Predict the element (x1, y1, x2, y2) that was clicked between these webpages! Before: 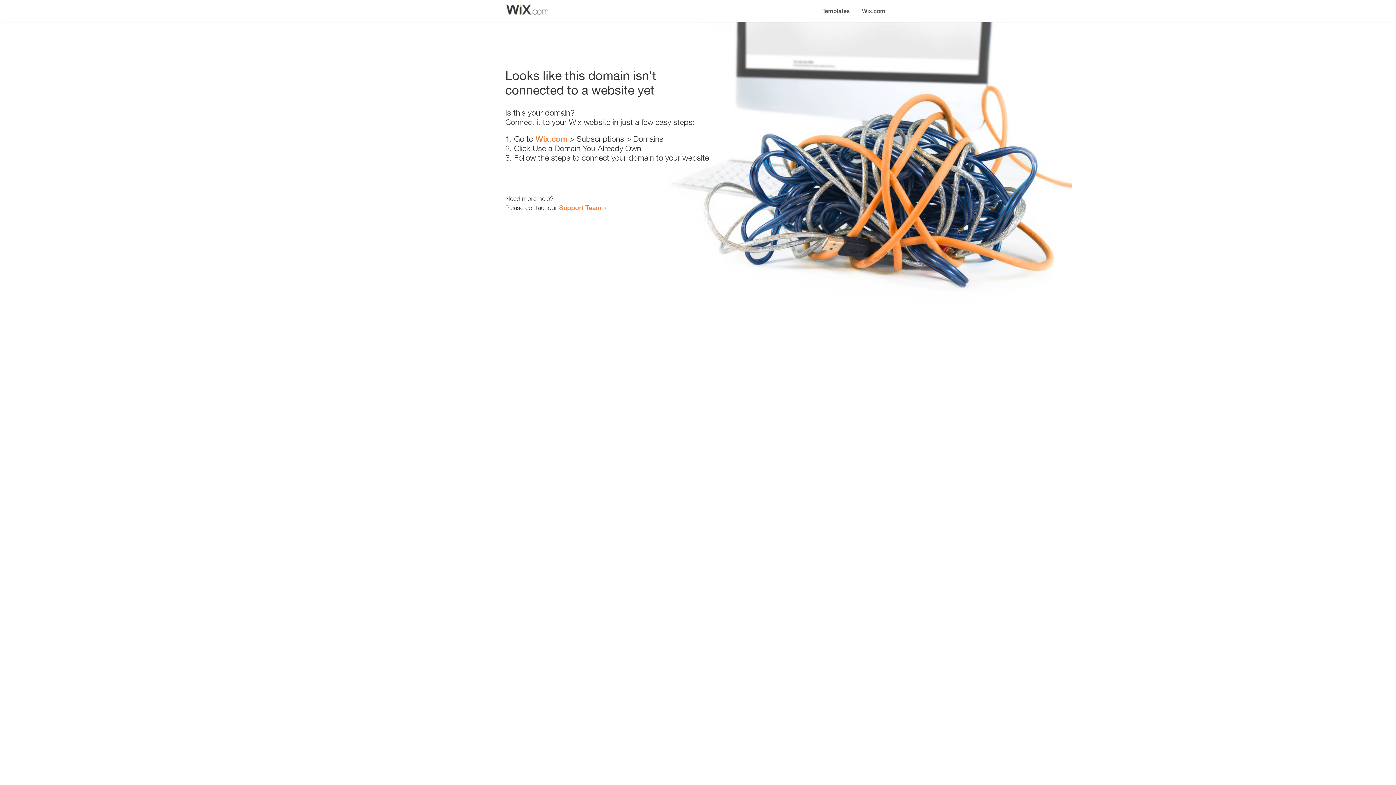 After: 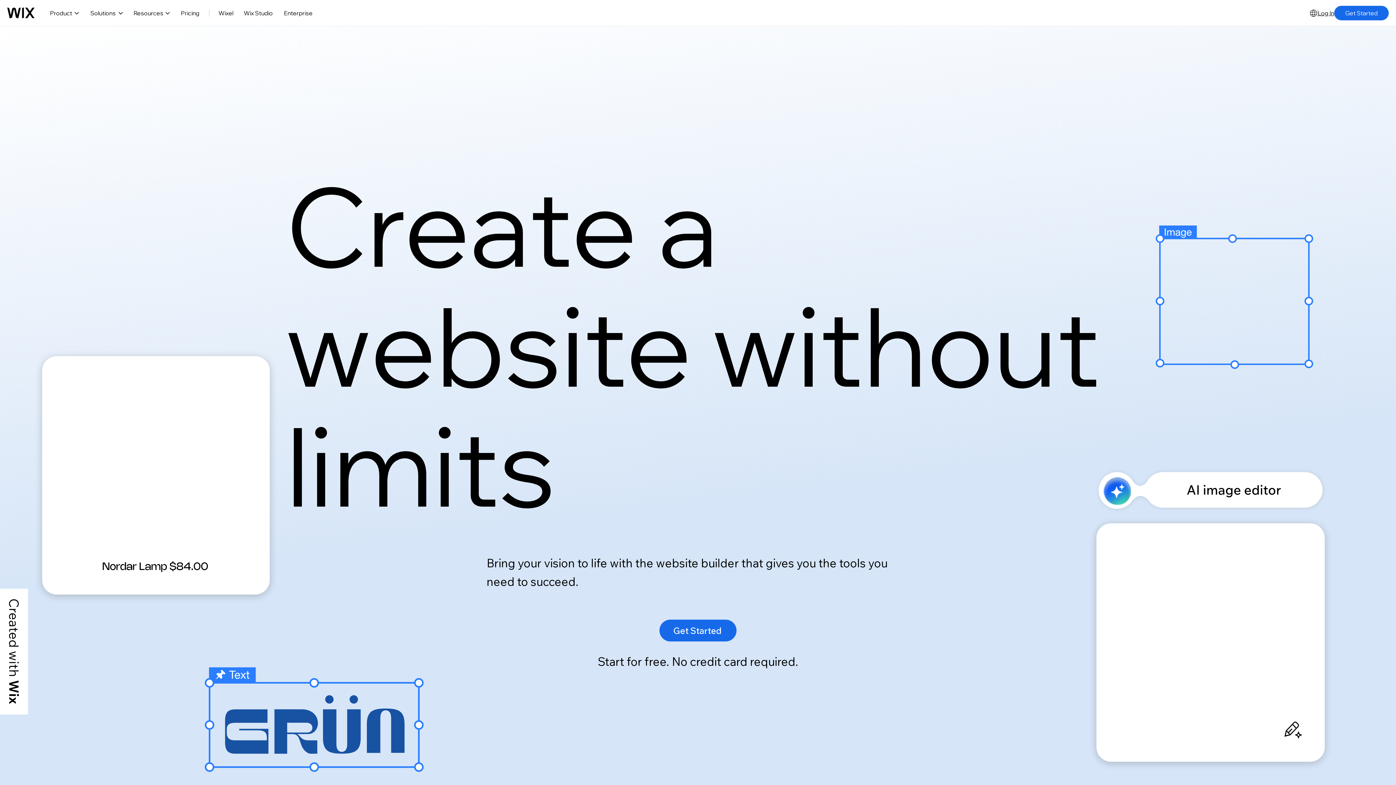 Action: bbox: (535, 134, 567, 143) label: Wix.com